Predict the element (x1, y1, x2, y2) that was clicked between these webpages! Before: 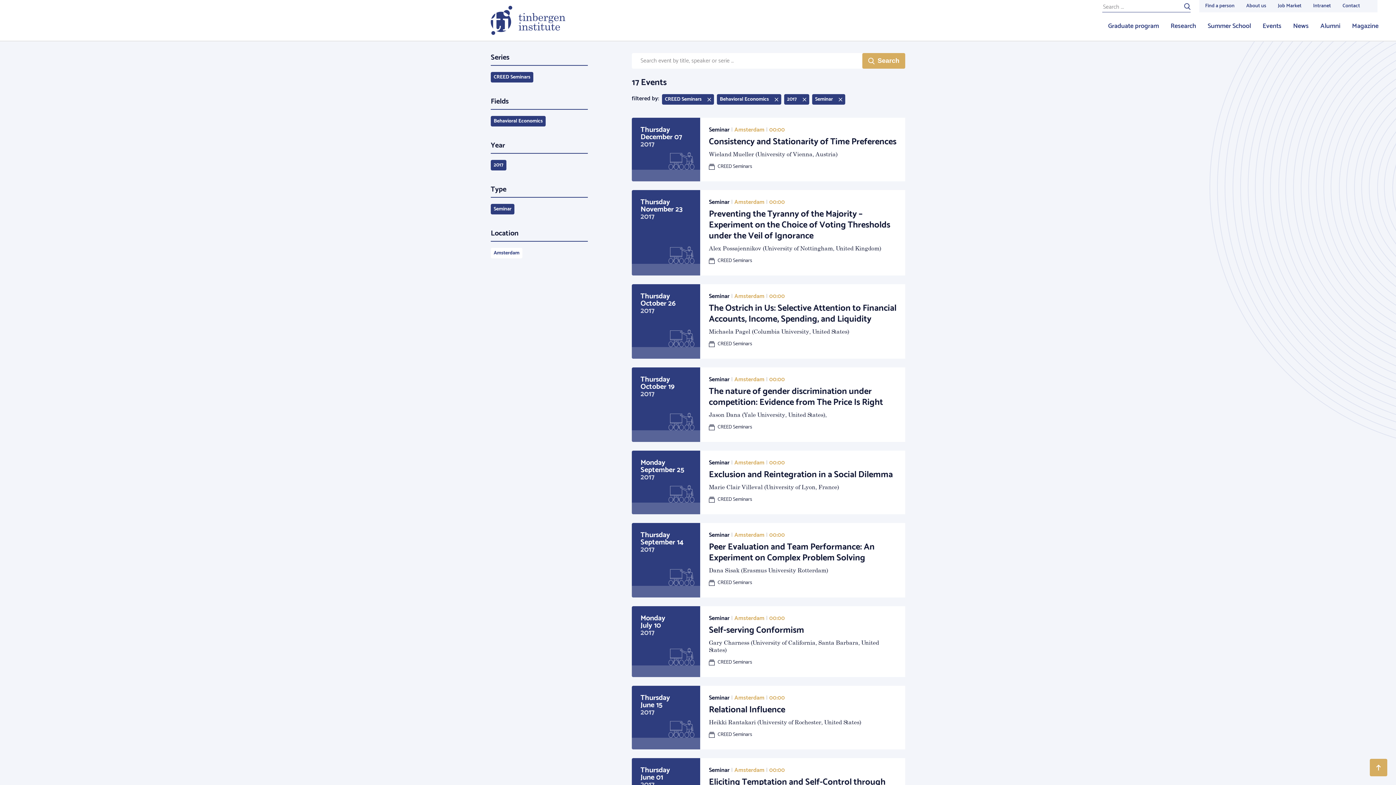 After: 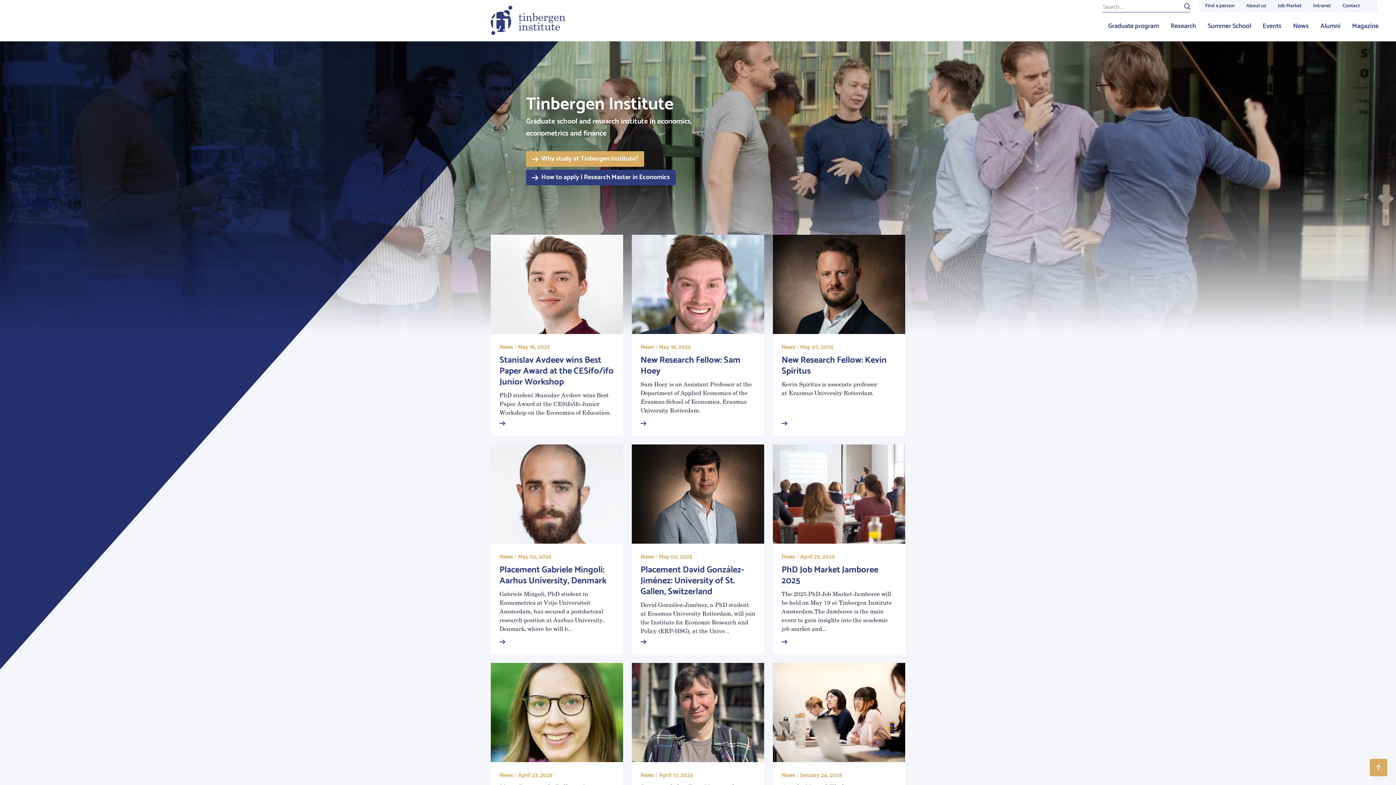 Action: bbox: (490, 5, 905, 34)